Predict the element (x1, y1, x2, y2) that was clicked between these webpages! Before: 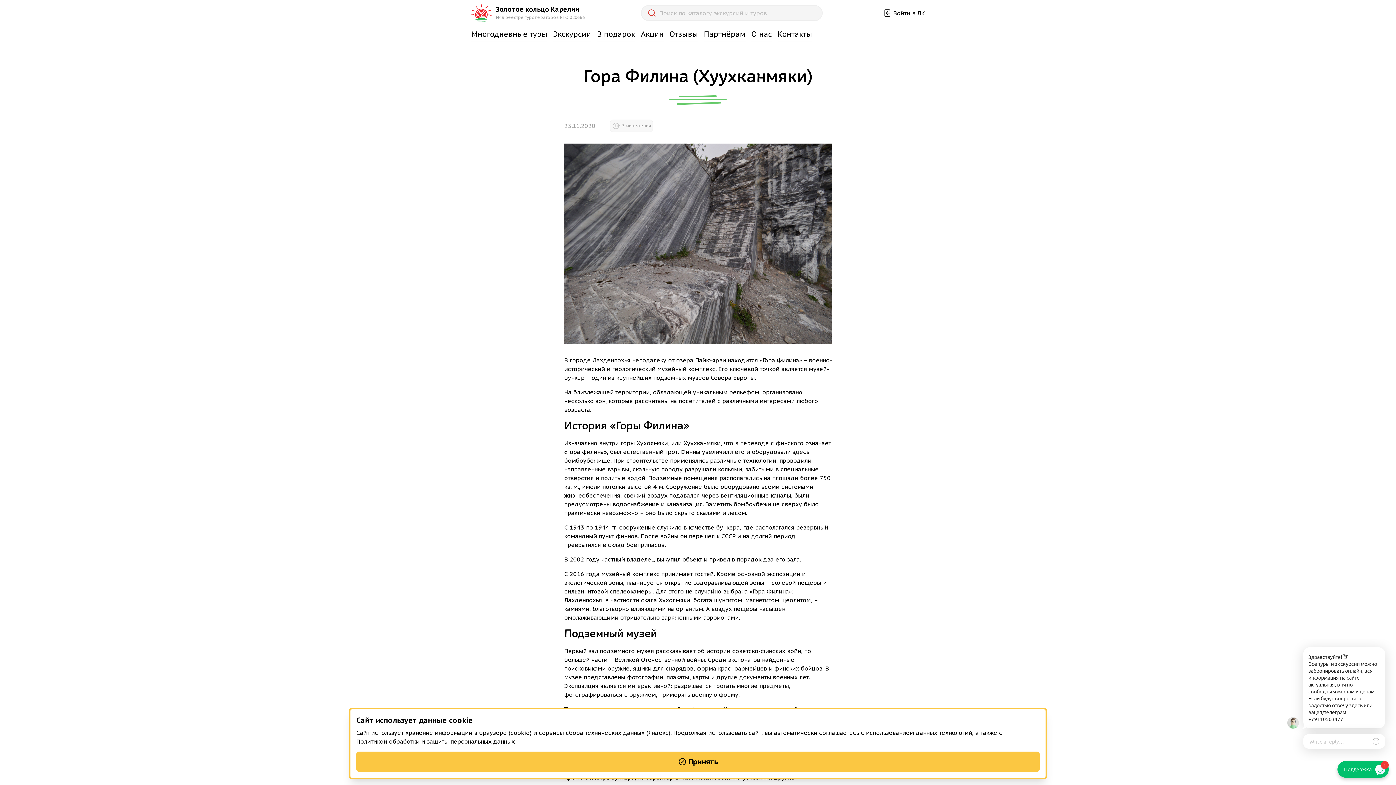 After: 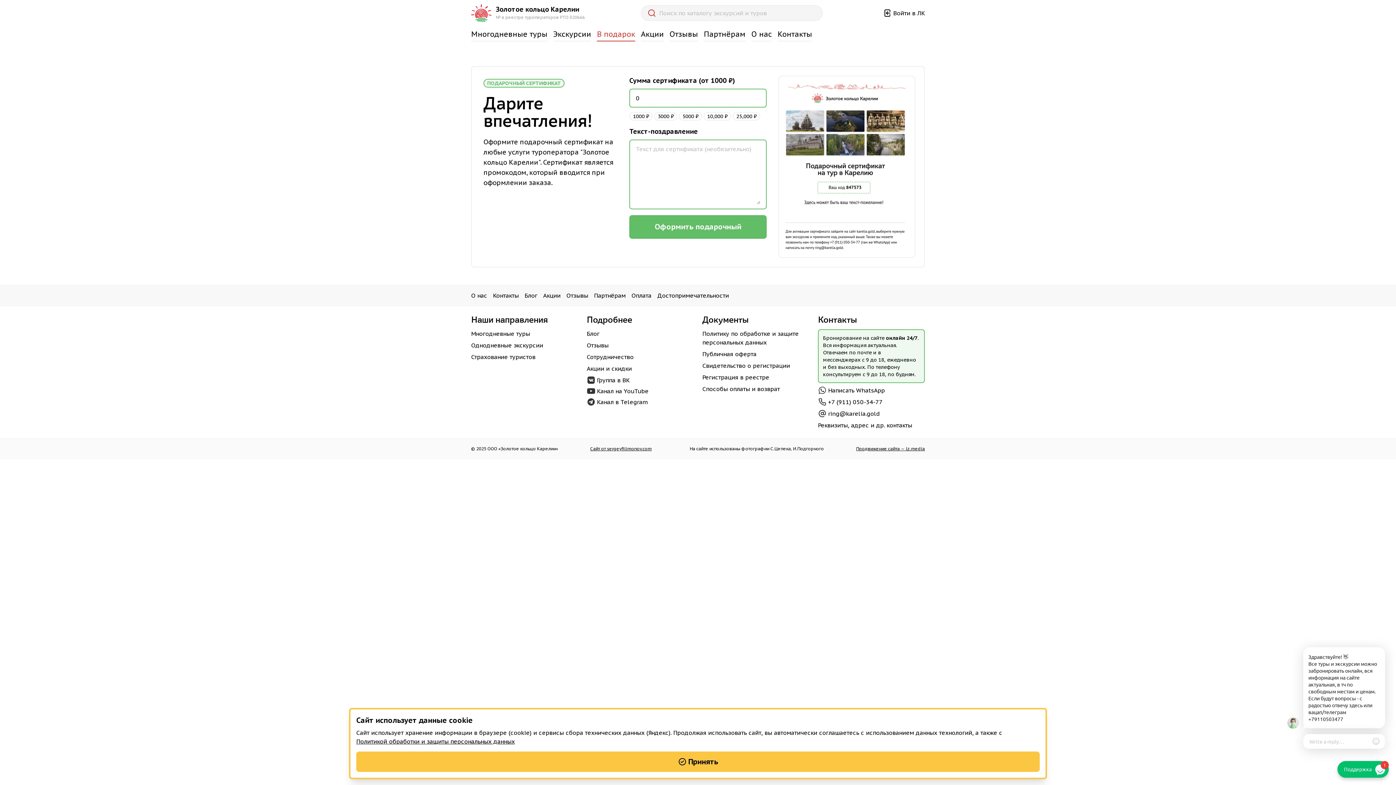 Action: label: В подарок bbox: (597, 29, 635, 41)